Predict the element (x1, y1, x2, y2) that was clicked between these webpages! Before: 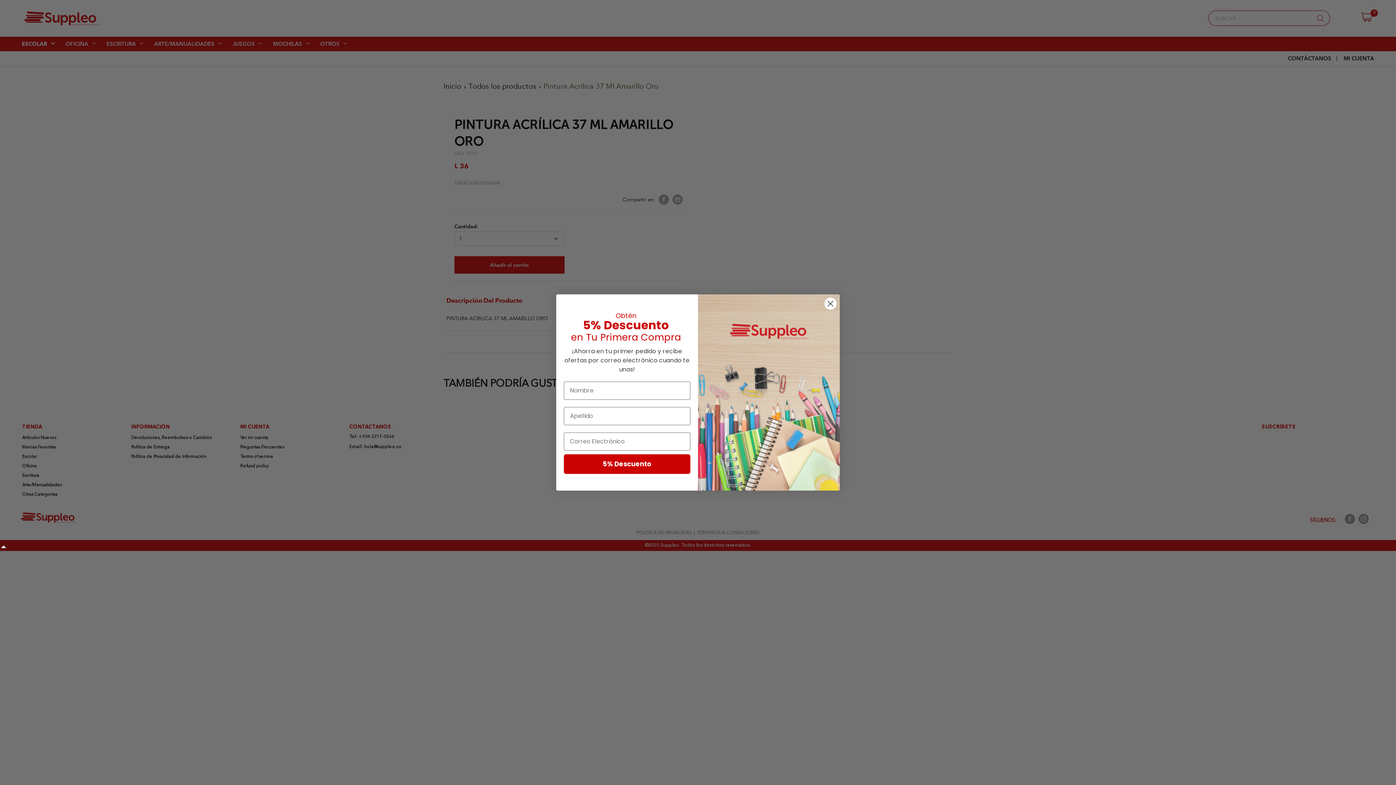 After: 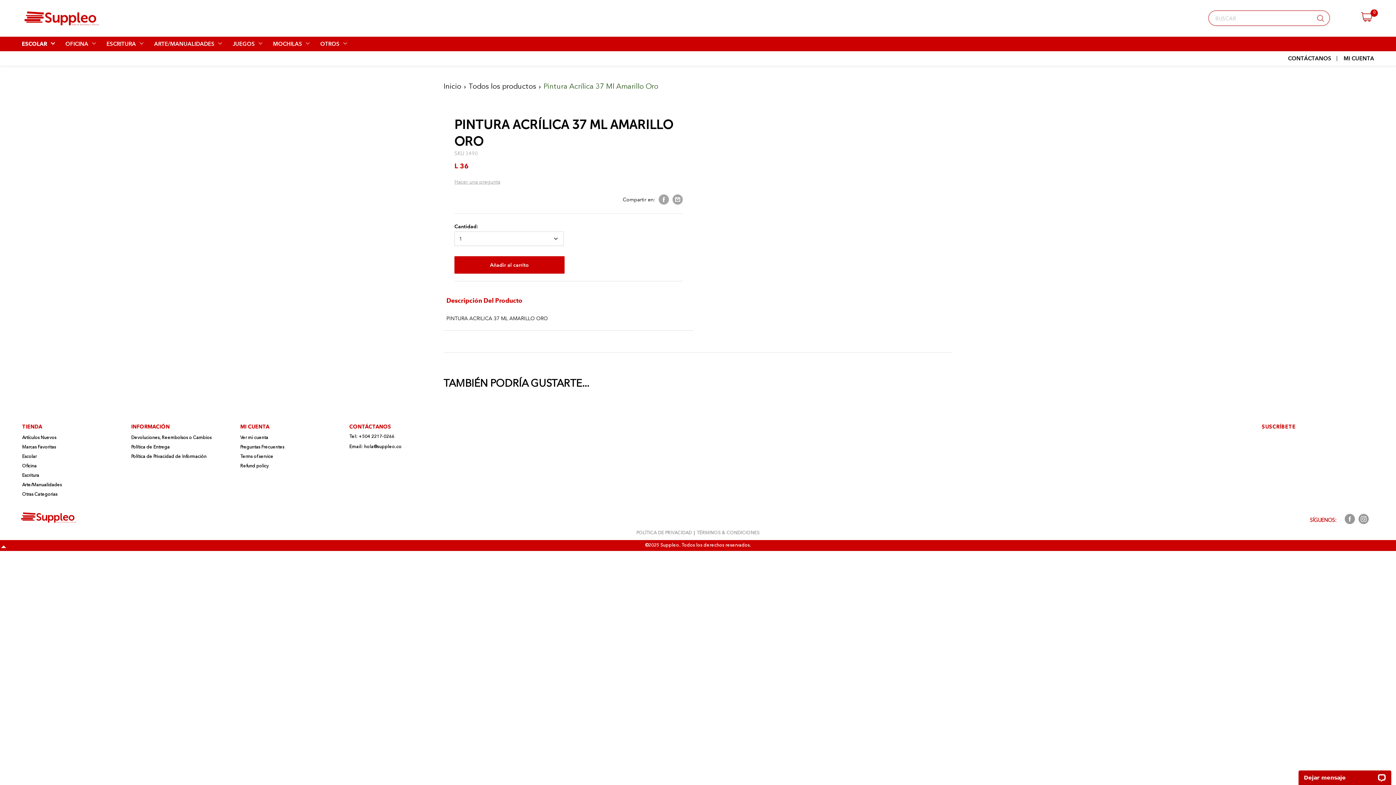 Action: label: Close dialog bbox: (824, 297, 837, 310)